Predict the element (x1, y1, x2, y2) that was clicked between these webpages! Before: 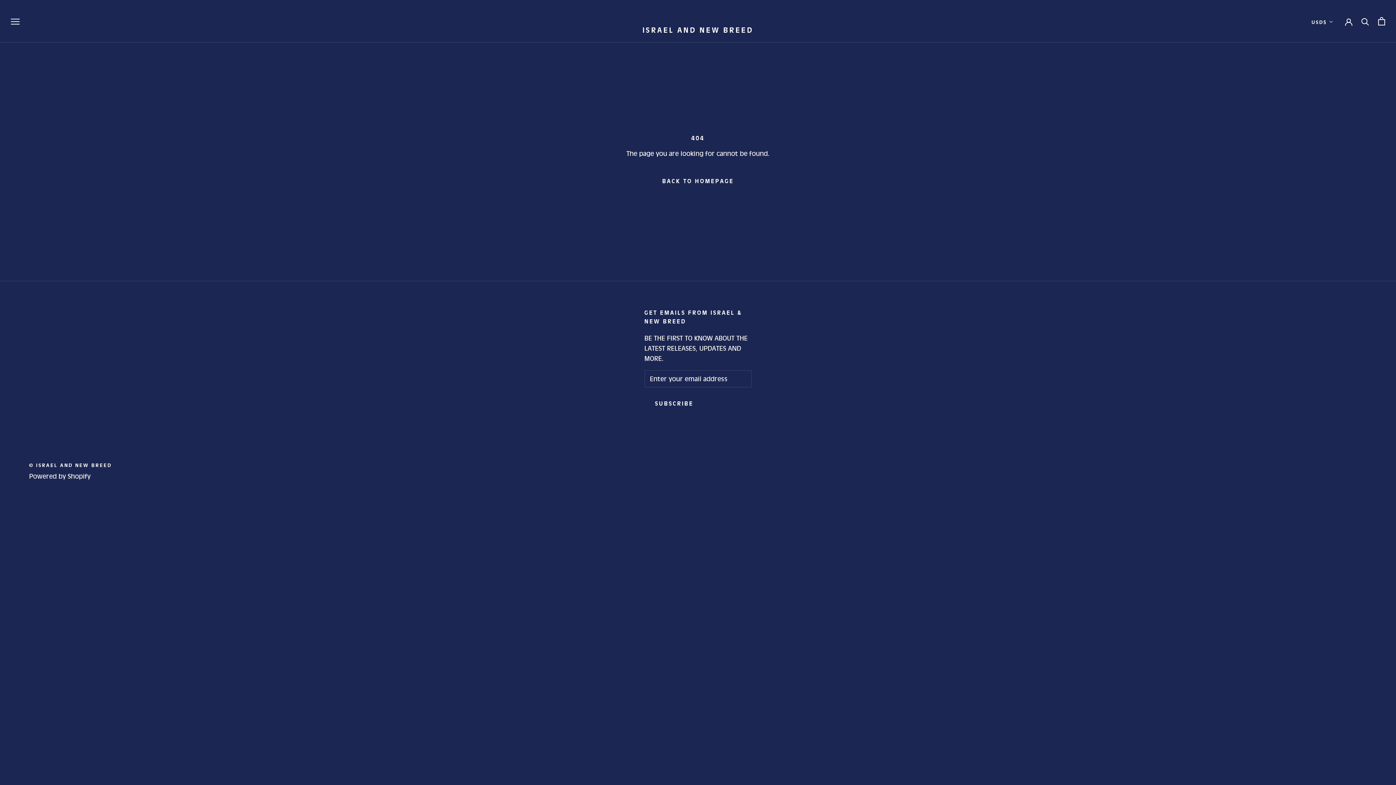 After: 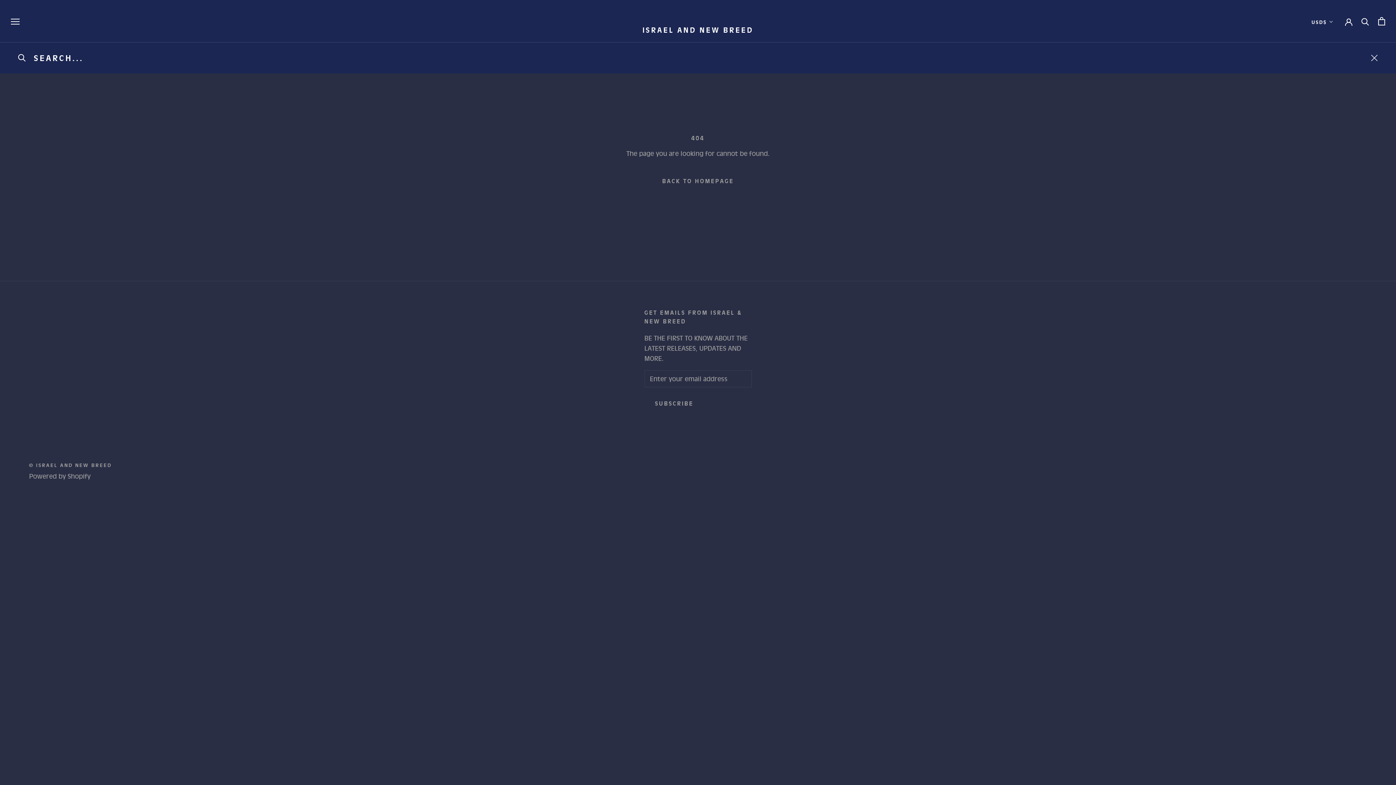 Action: bbox: (1361, 17, 1369, 25) label: Search